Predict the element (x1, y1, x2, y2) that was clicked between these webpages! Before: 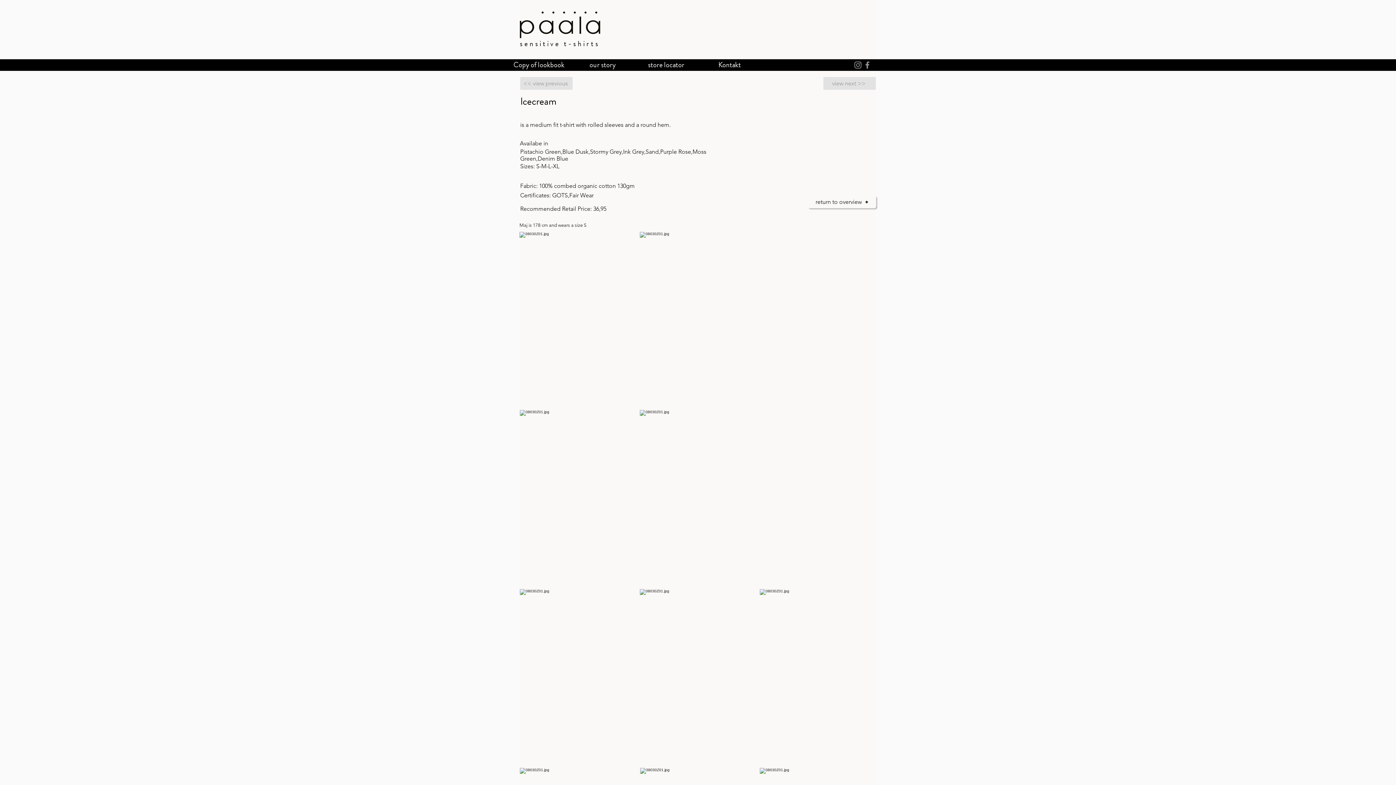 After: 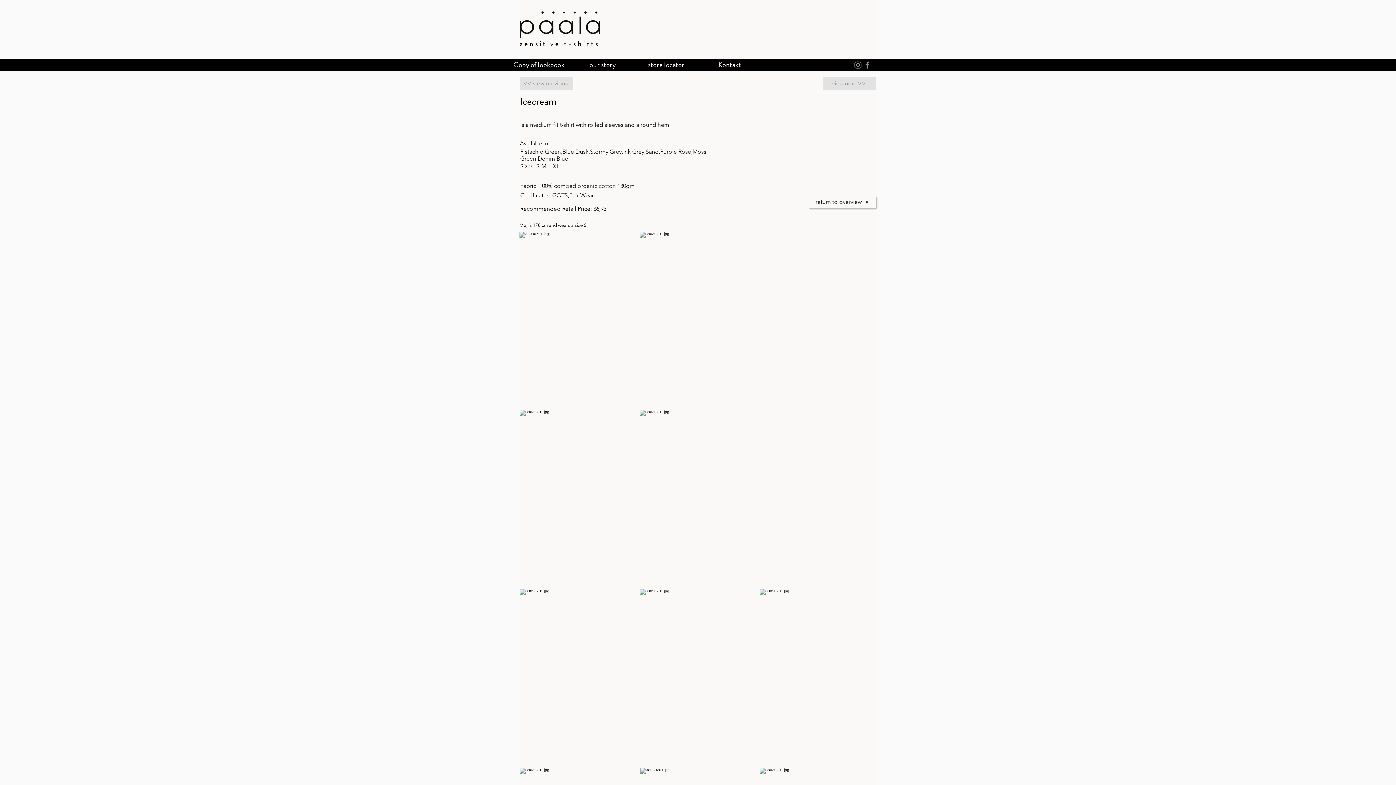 Action: label: Facebook bbox: (862, 60, 872, 69)